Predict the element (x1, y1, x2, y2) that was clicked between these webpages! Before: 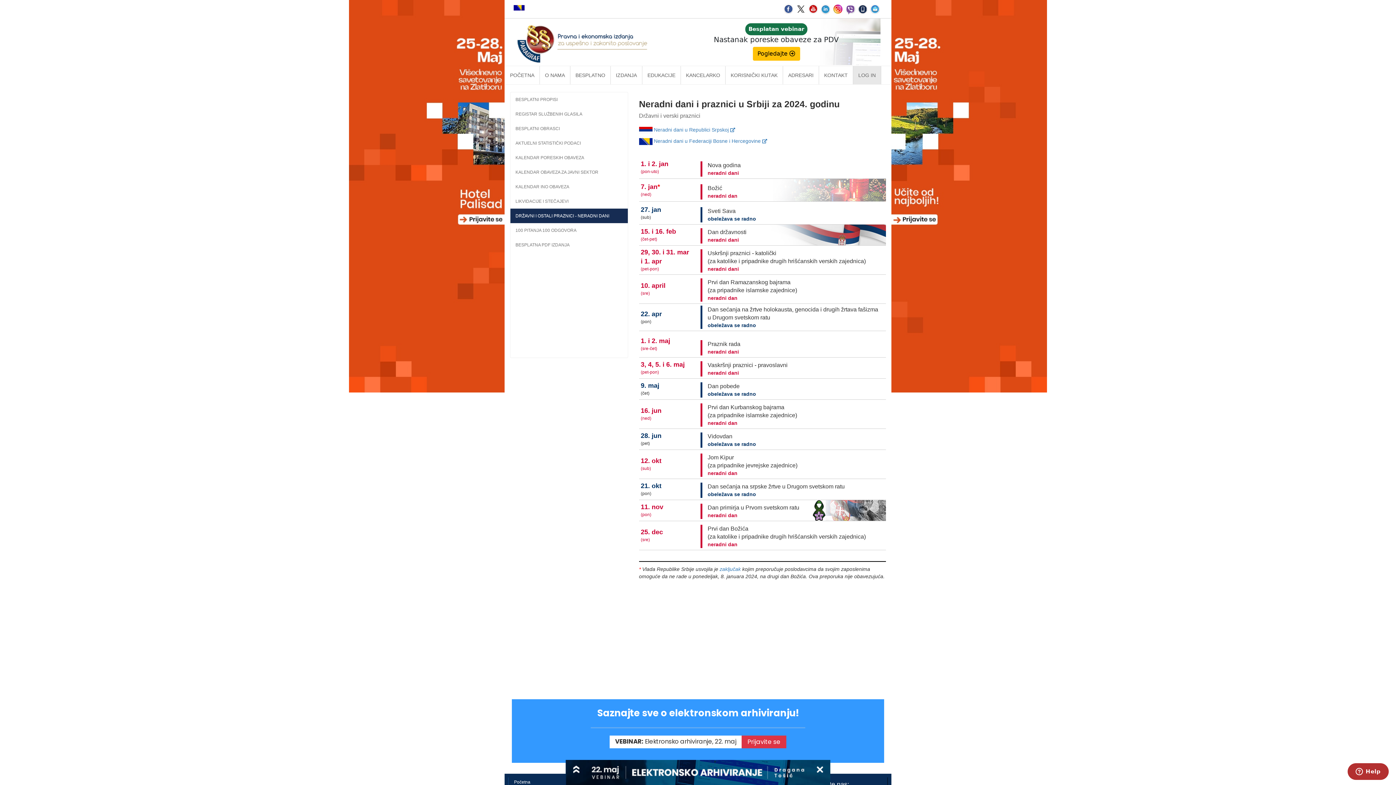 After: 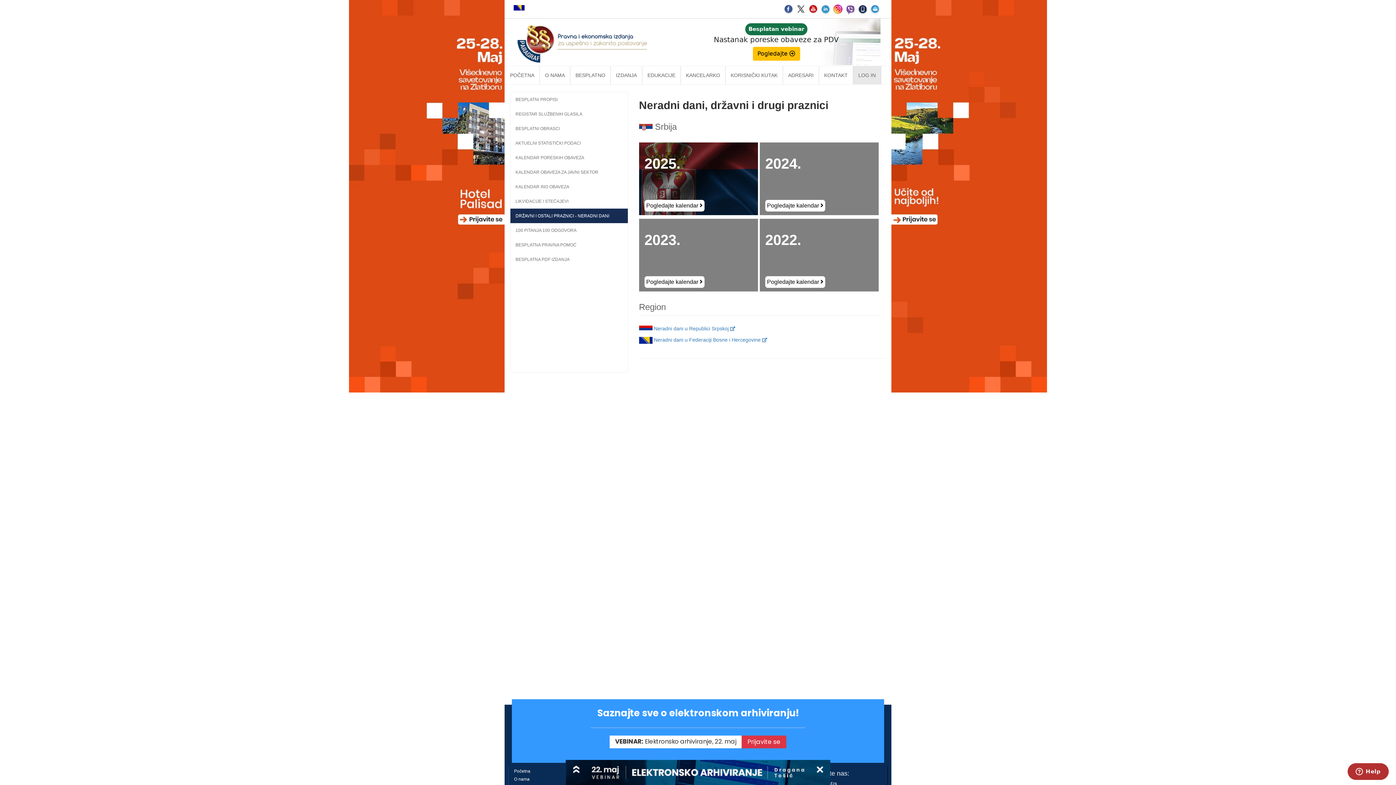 Action: label: DRŽAVNI I OSTALI PRAZNICI - NERADNI DANI bbox: (510, 208, 627, 223)